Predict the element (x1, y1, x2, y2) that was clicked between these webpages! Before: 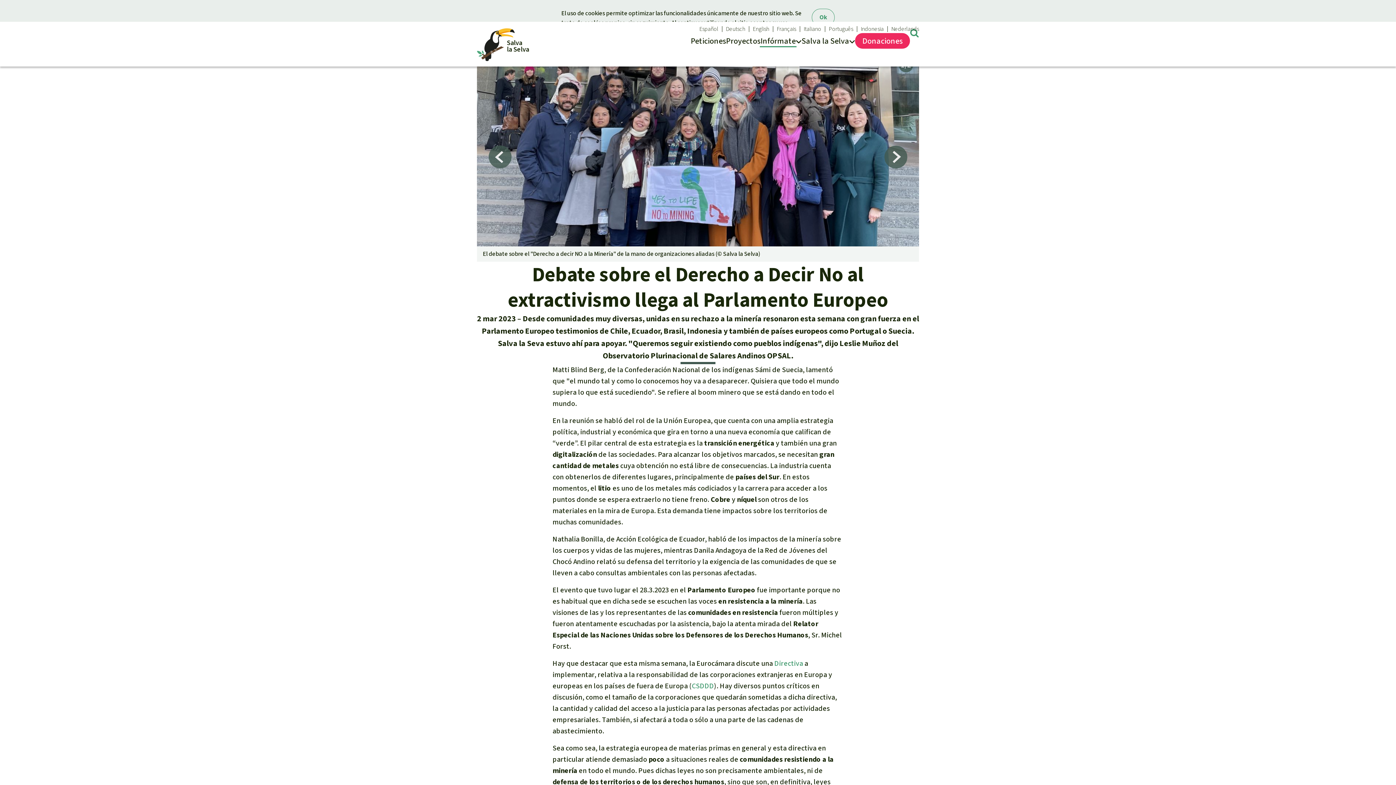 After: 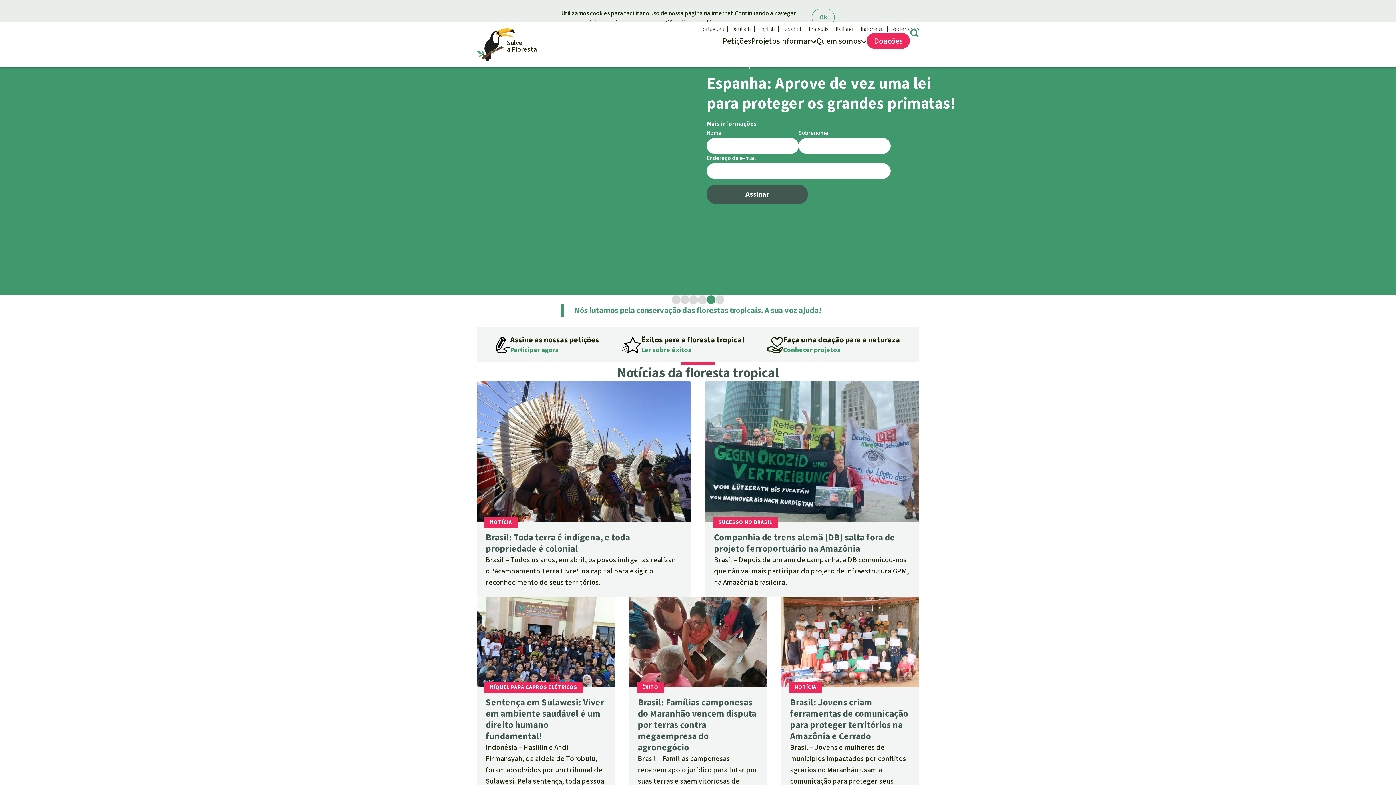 Action: label: Português bbox: (829, 26, 853, 32)